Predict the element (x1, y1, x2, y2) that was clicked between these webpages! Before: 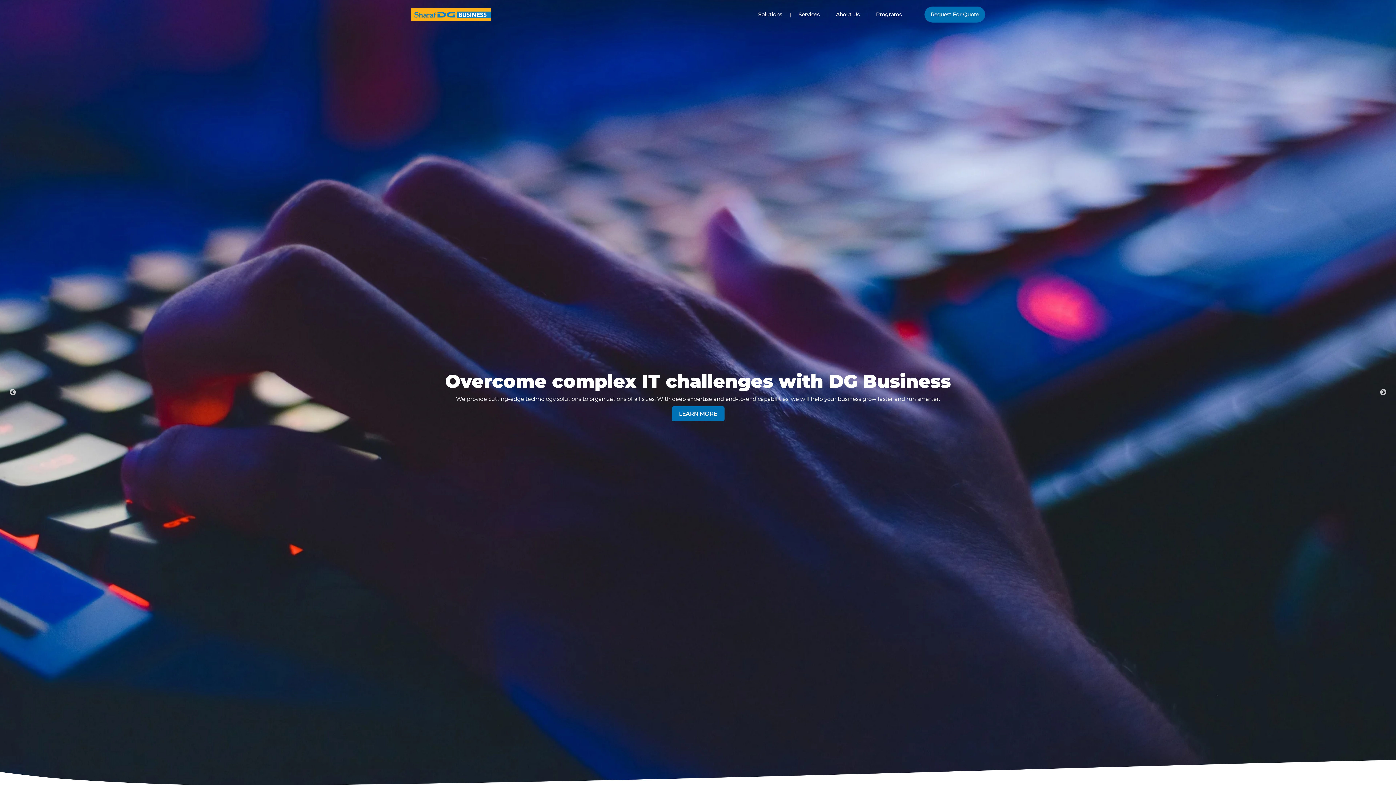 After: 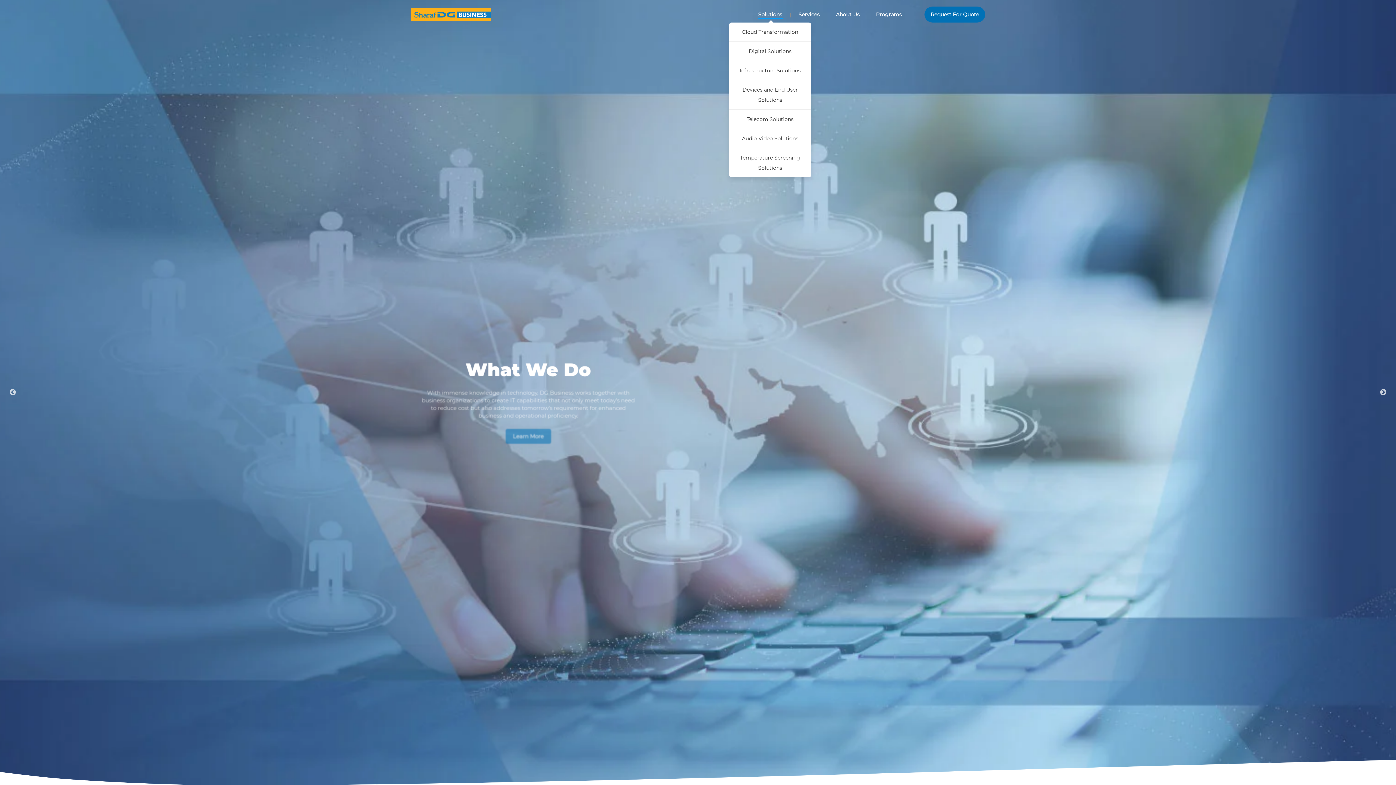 Action: label: Solutions bbox: (755, 6, 785, 22)